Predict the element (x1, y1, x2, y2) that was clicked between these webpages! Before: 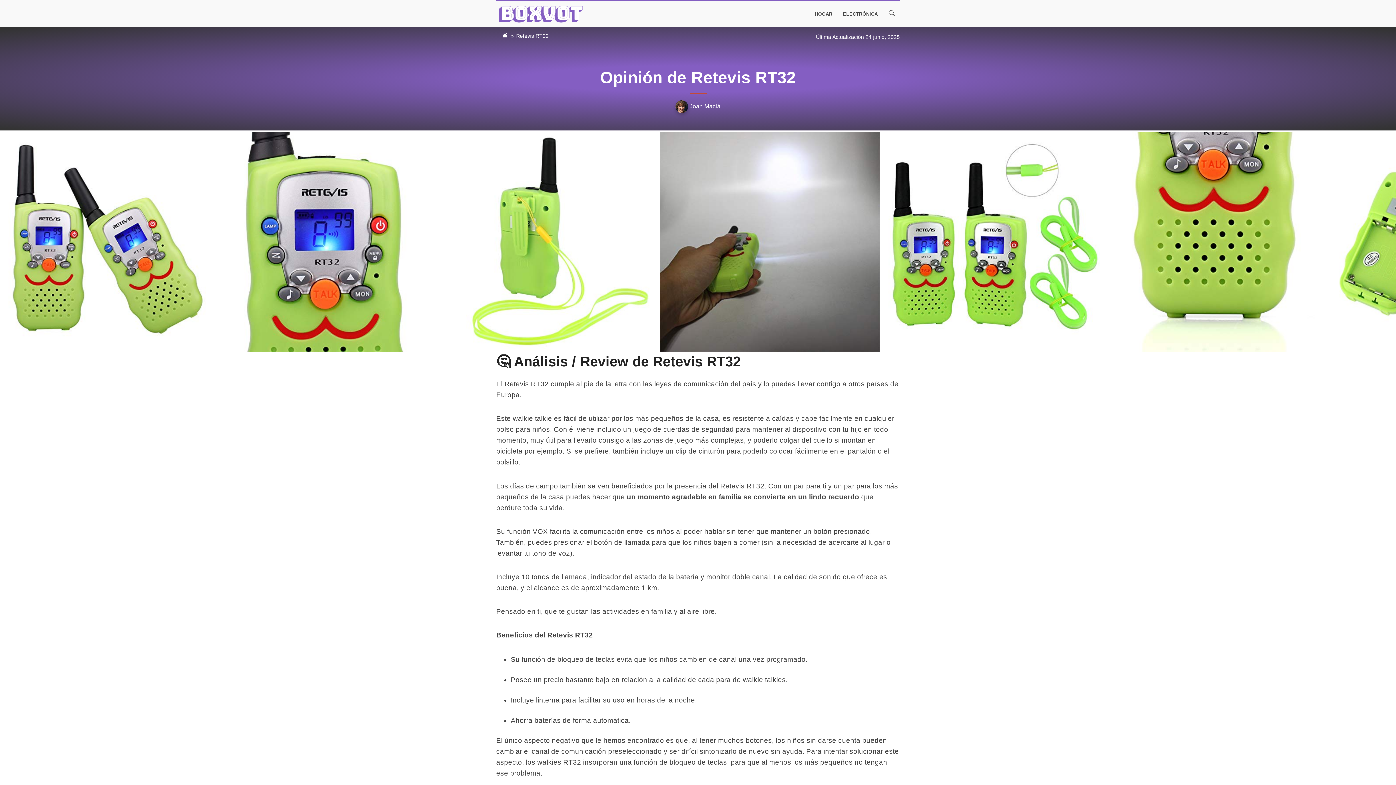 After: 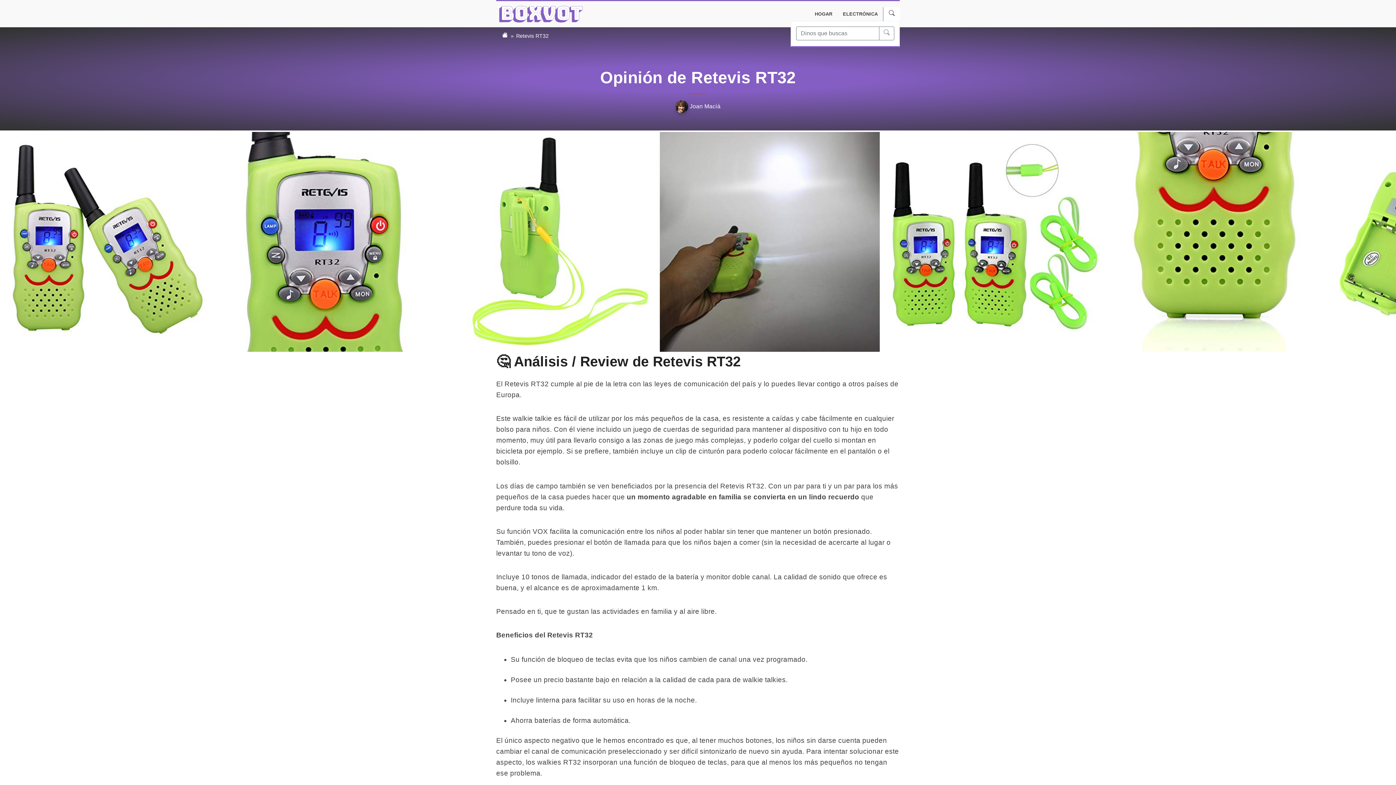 Action: bbox: (886, 7, 897, 21)